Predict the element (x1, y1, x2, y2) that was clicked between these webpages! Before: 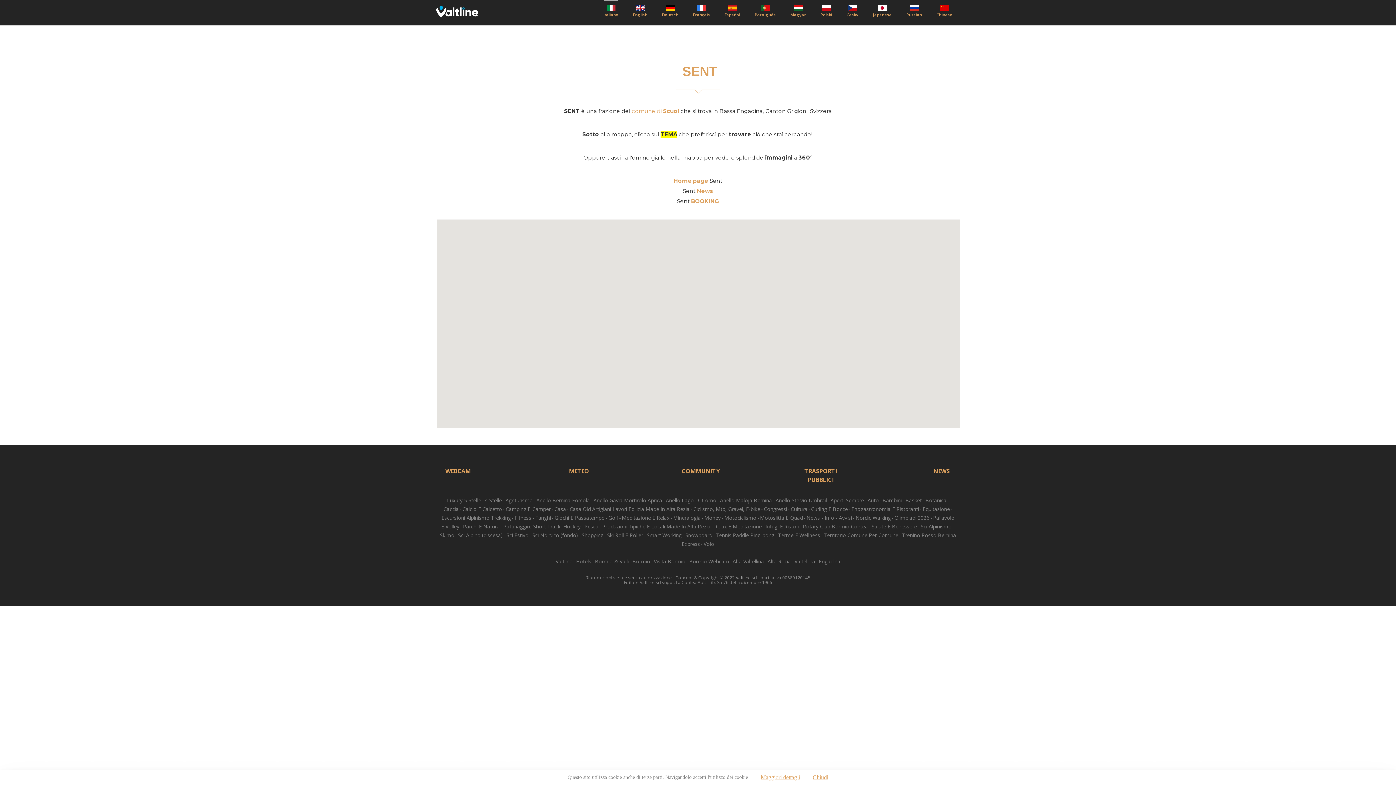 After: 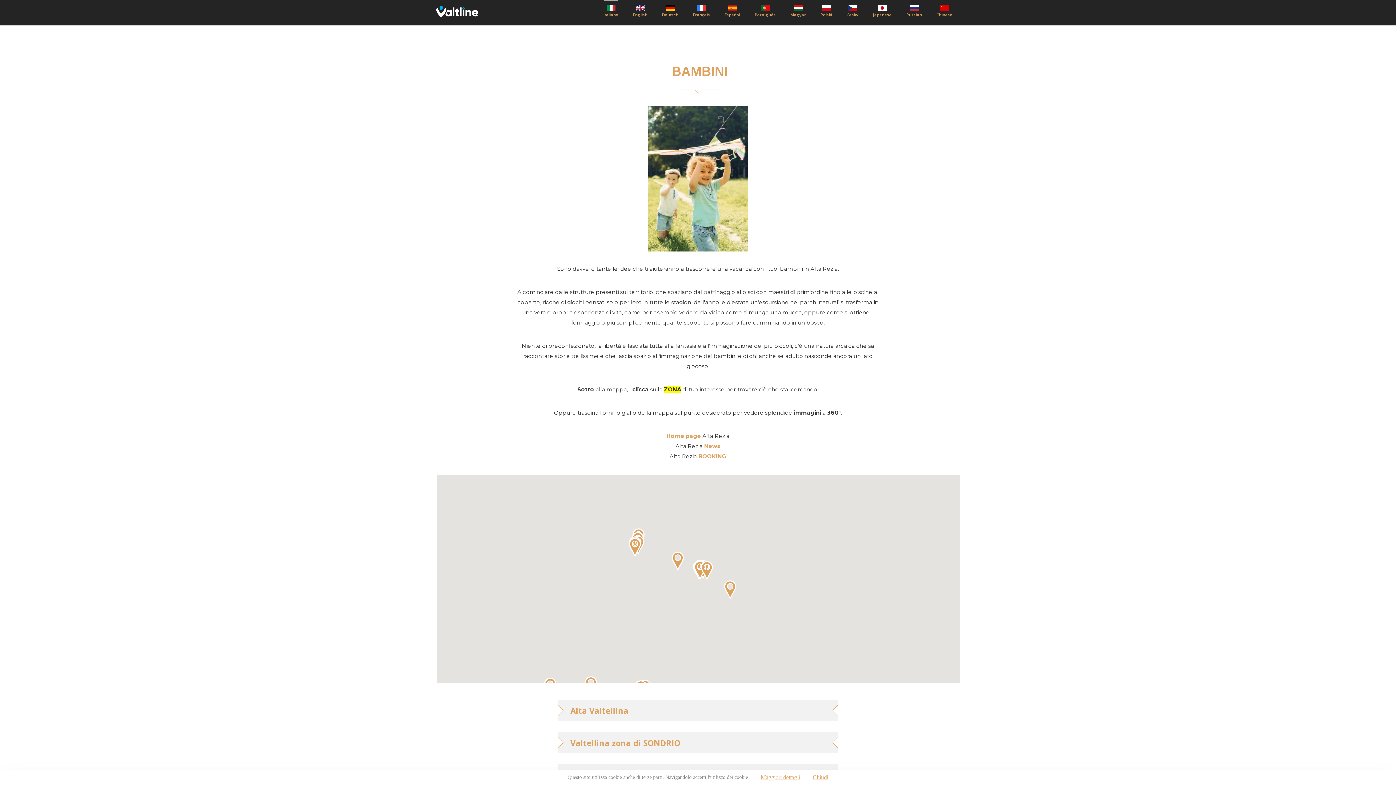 Action: bbox: (882, 497, 902, 504) label: Bambini